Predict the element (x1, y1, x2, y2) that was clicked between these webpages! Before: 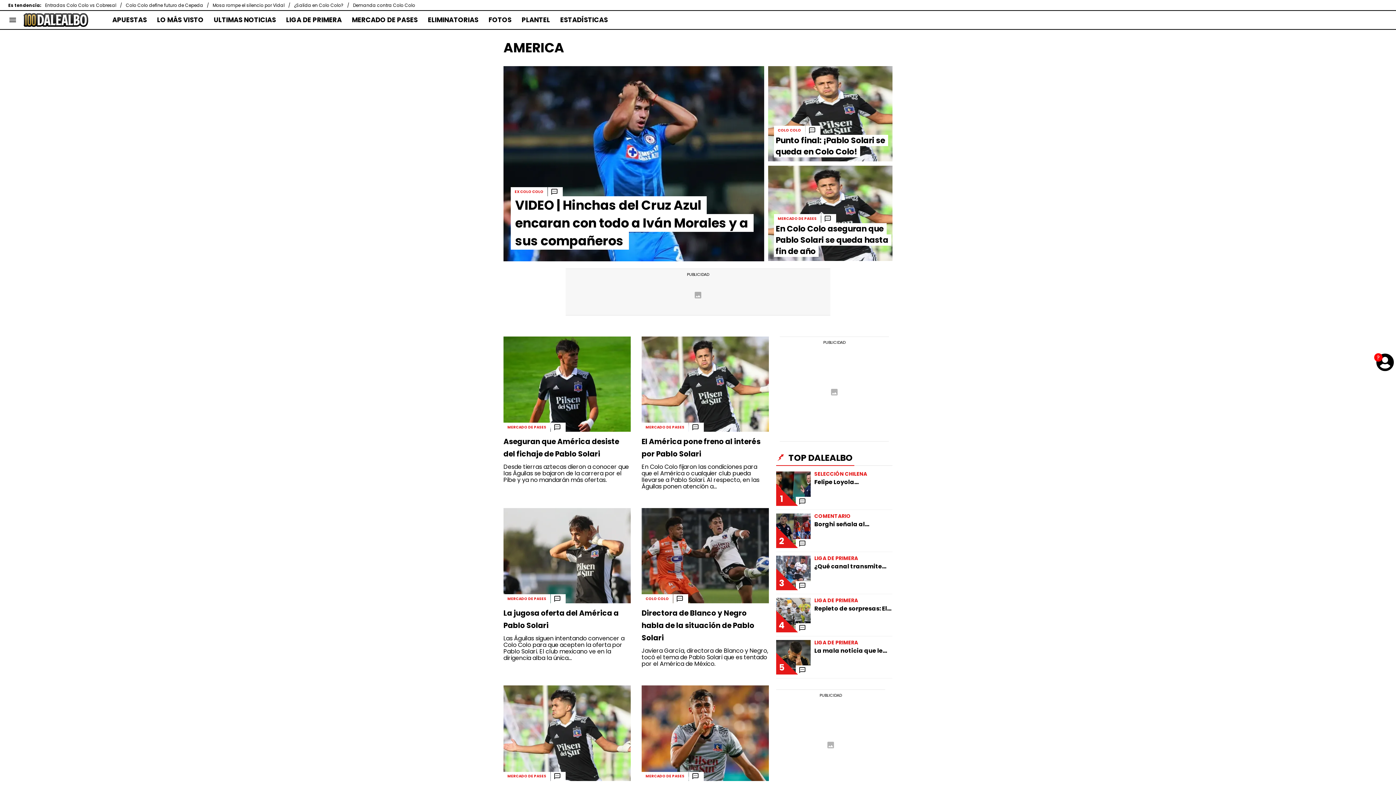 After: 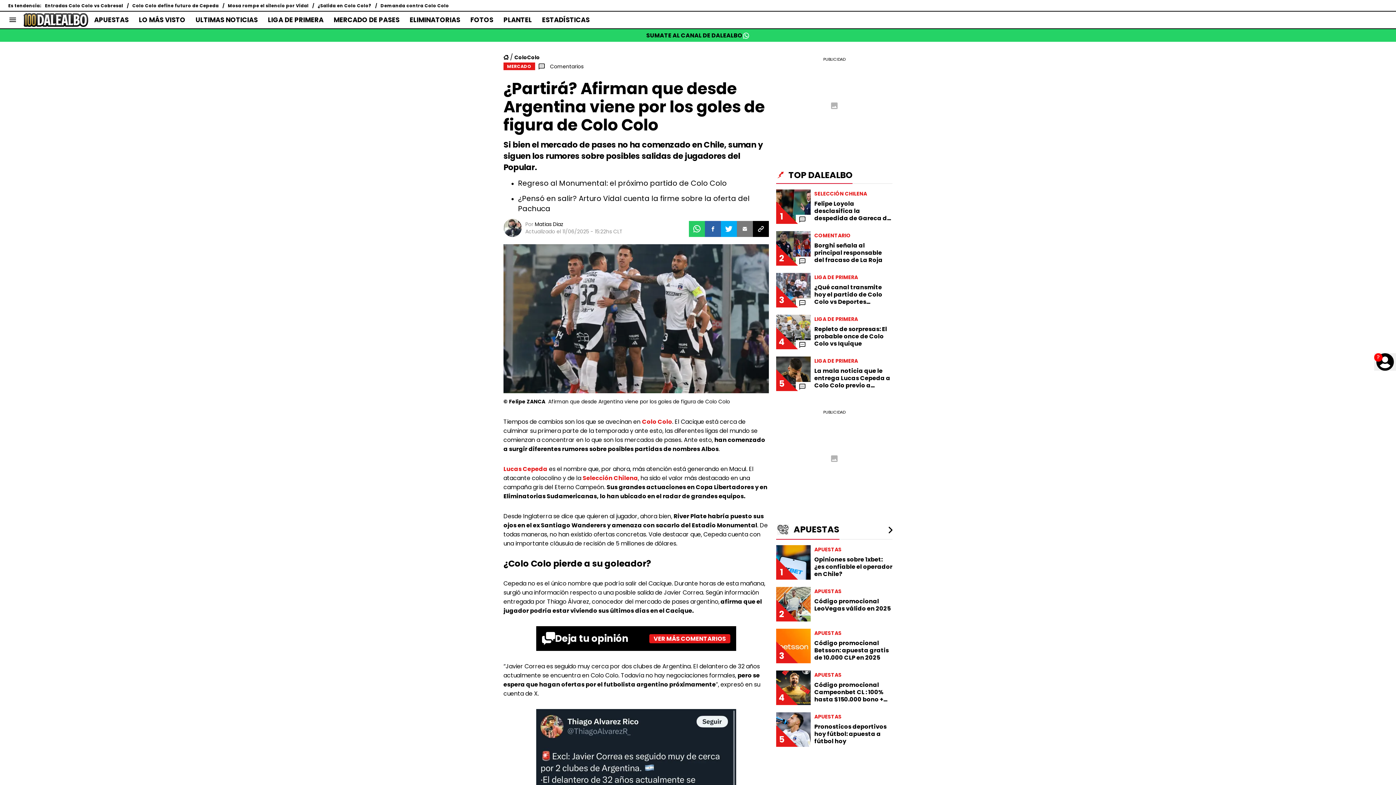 Action: bbox: (294, -1, 353, 11) label: ¿Salida en Colo Colo?